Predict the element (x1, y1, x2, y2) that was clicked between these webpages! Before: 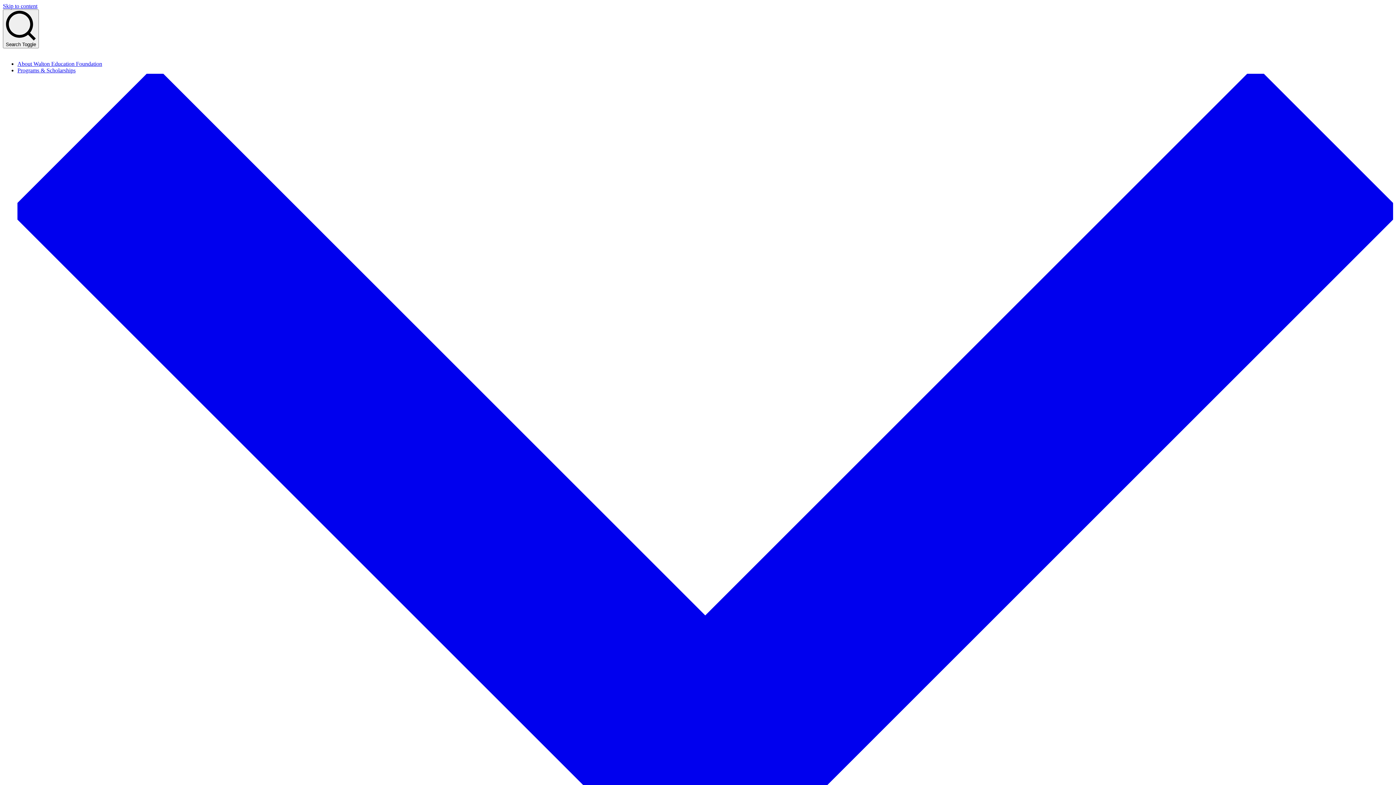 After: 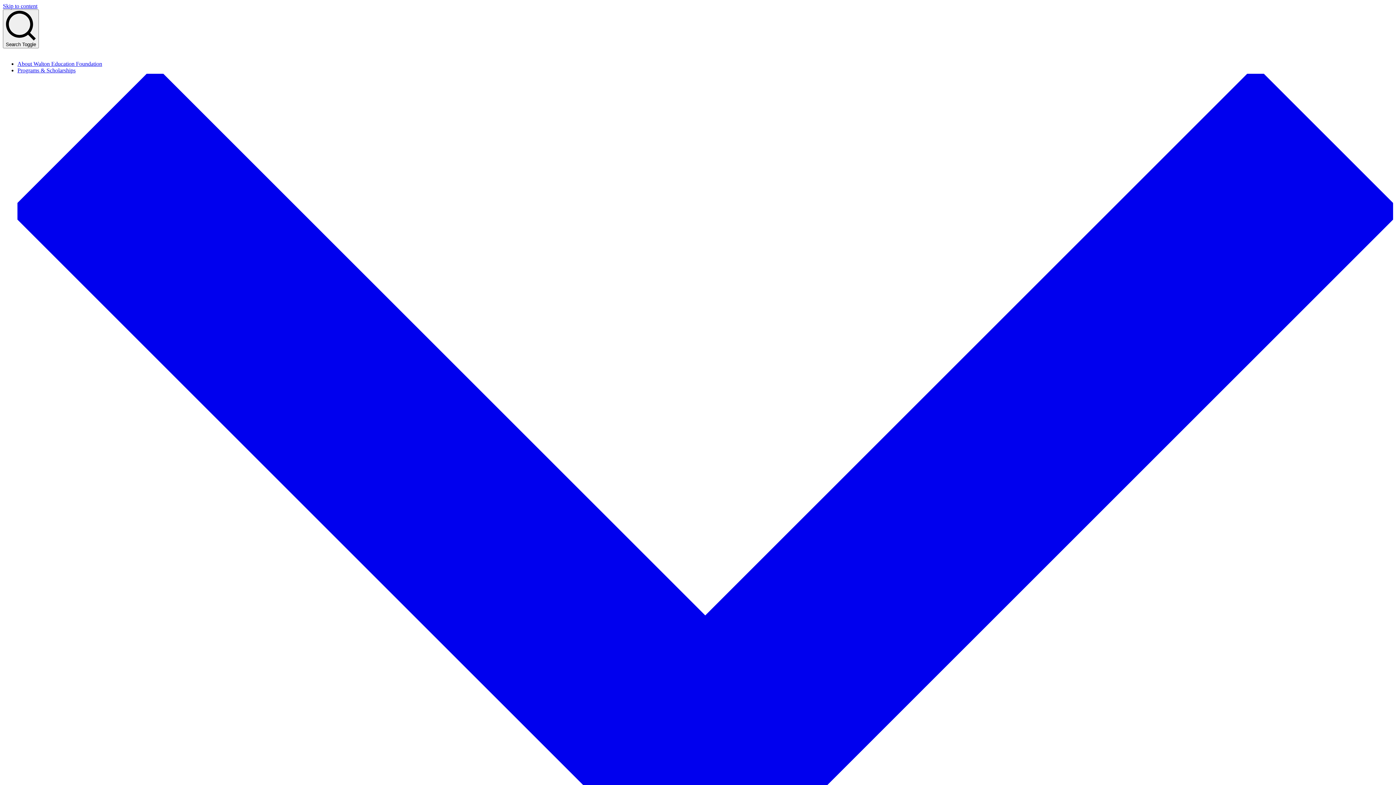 Action: bbox: (17, 60, 102, 66) label: About Walton Education Foundation